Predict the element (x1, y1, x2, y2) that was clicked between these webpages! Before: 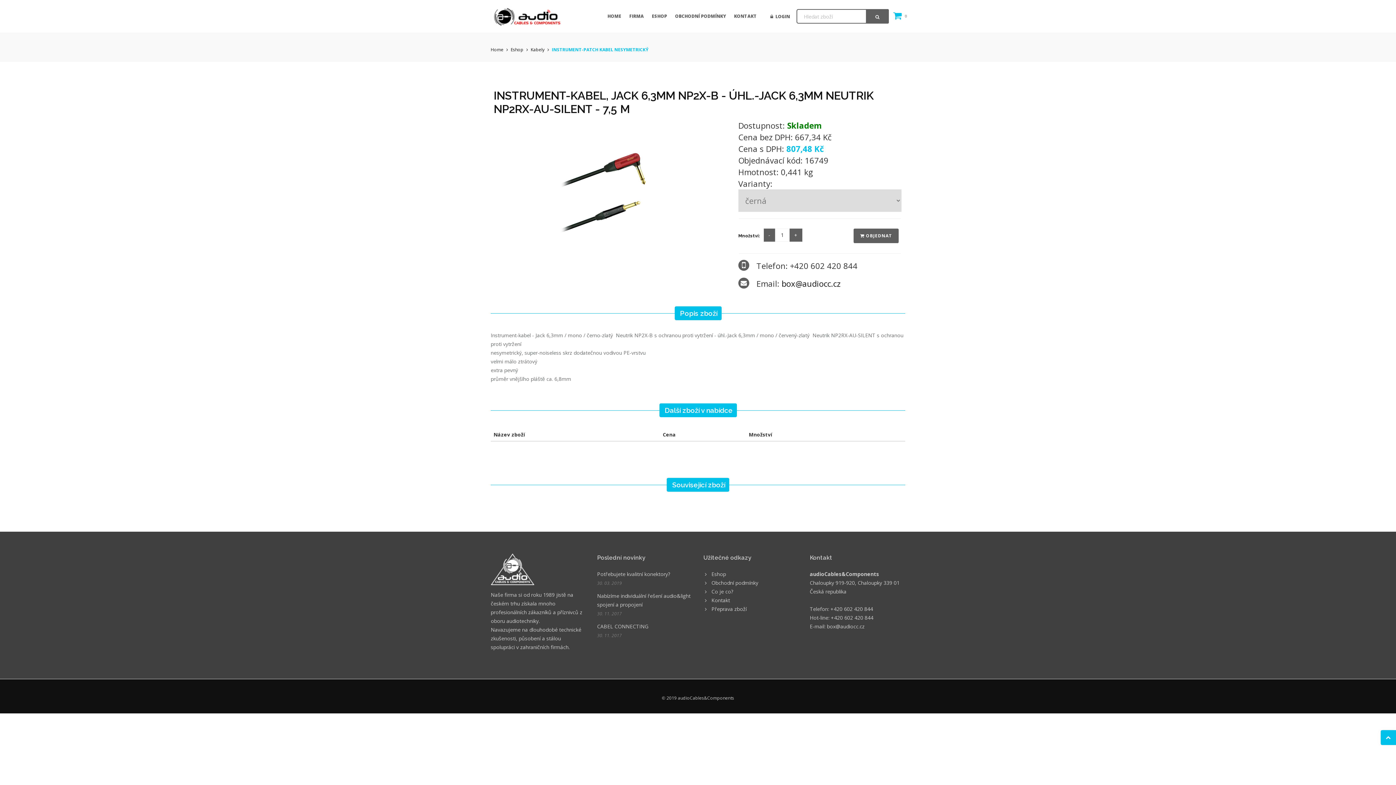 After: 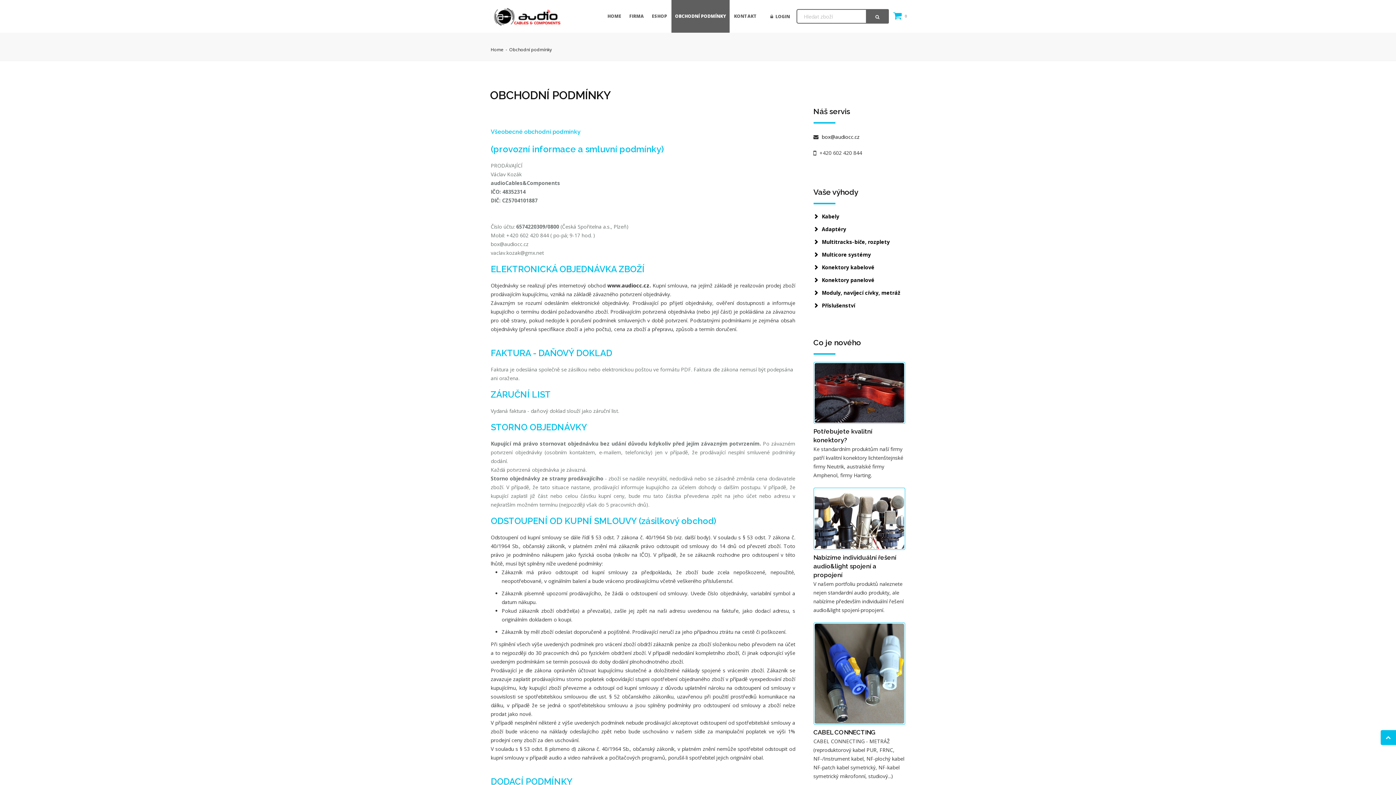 Action: bbox: (711, 605, 746, 612) label: Přeprava zboží